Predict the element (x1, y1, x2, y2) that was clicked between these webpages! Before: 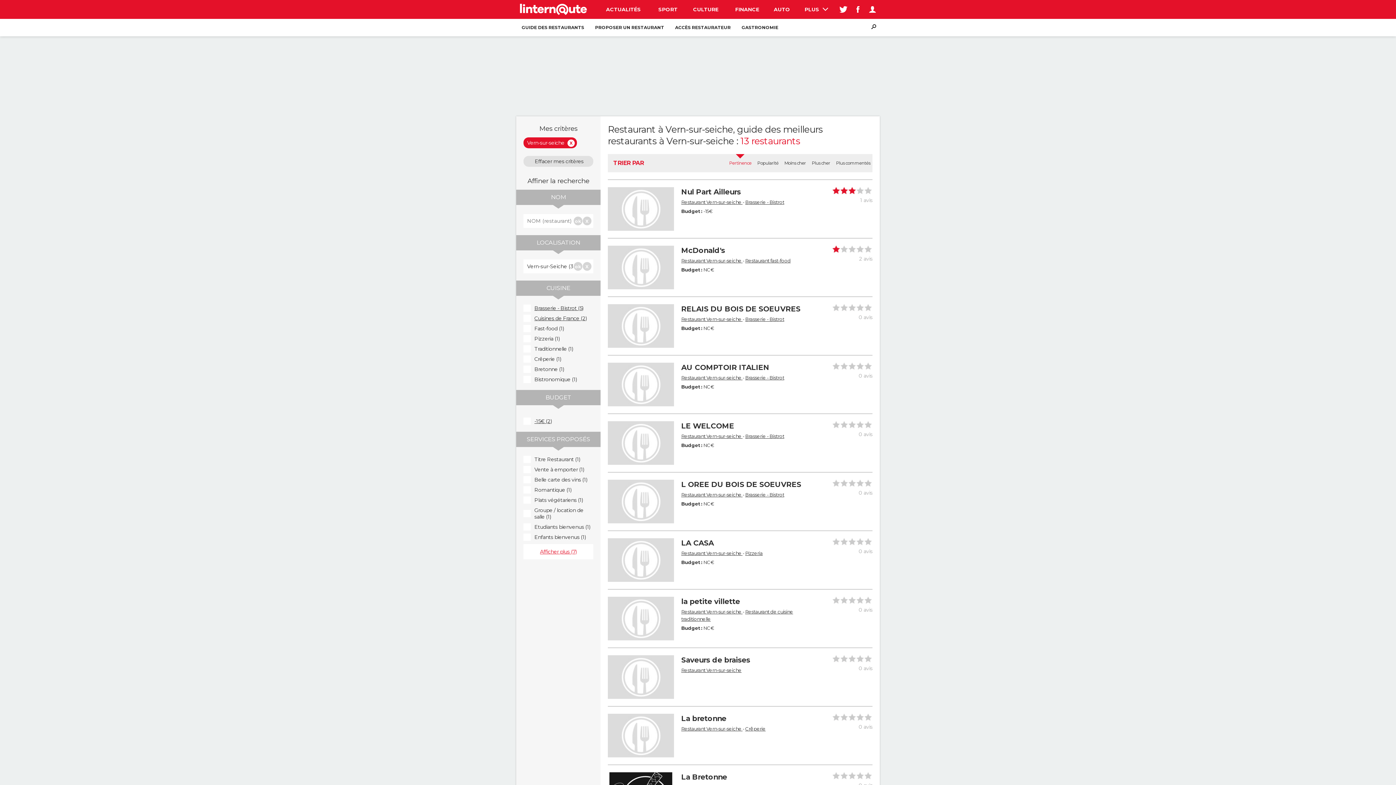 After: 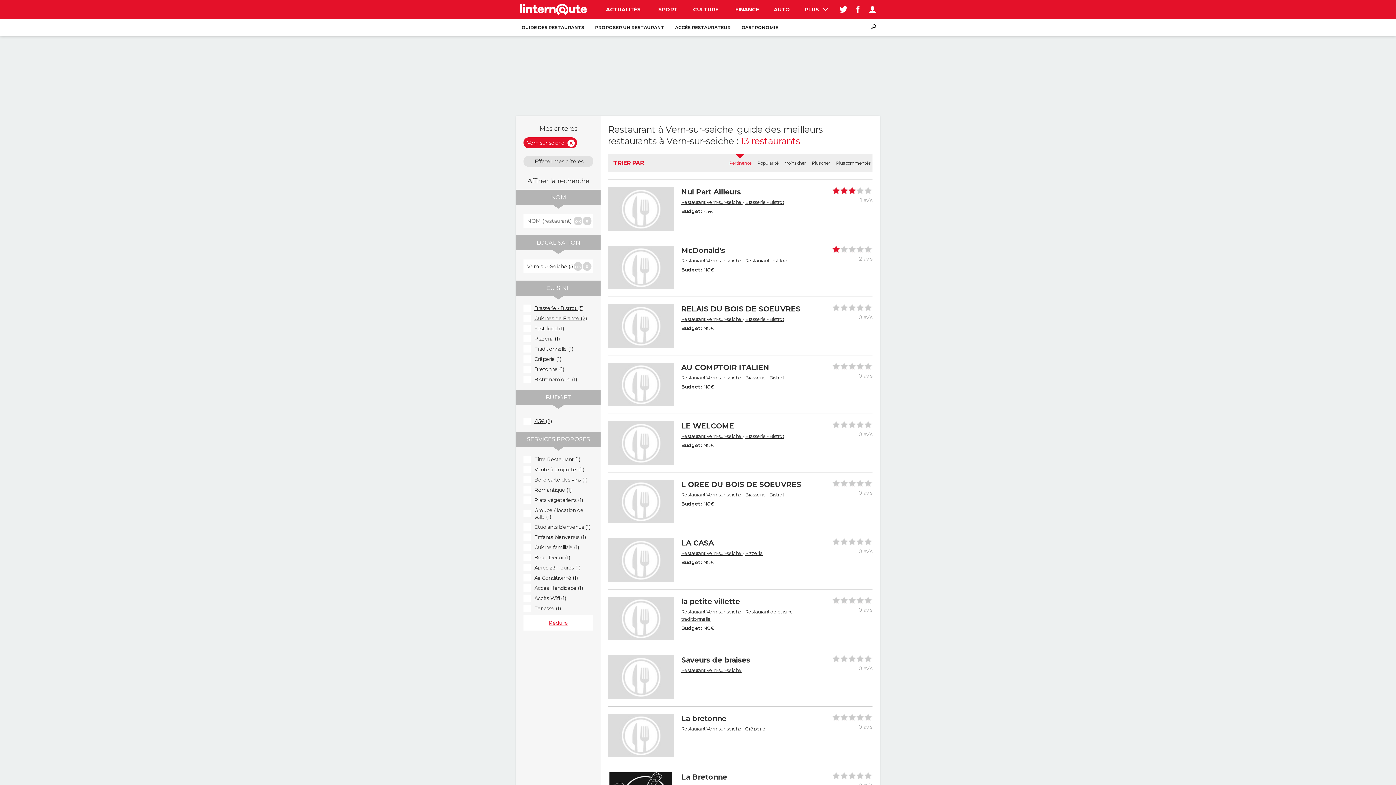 Action: label: Afficher plus (7) bbox: (523, 544, 593, 559)